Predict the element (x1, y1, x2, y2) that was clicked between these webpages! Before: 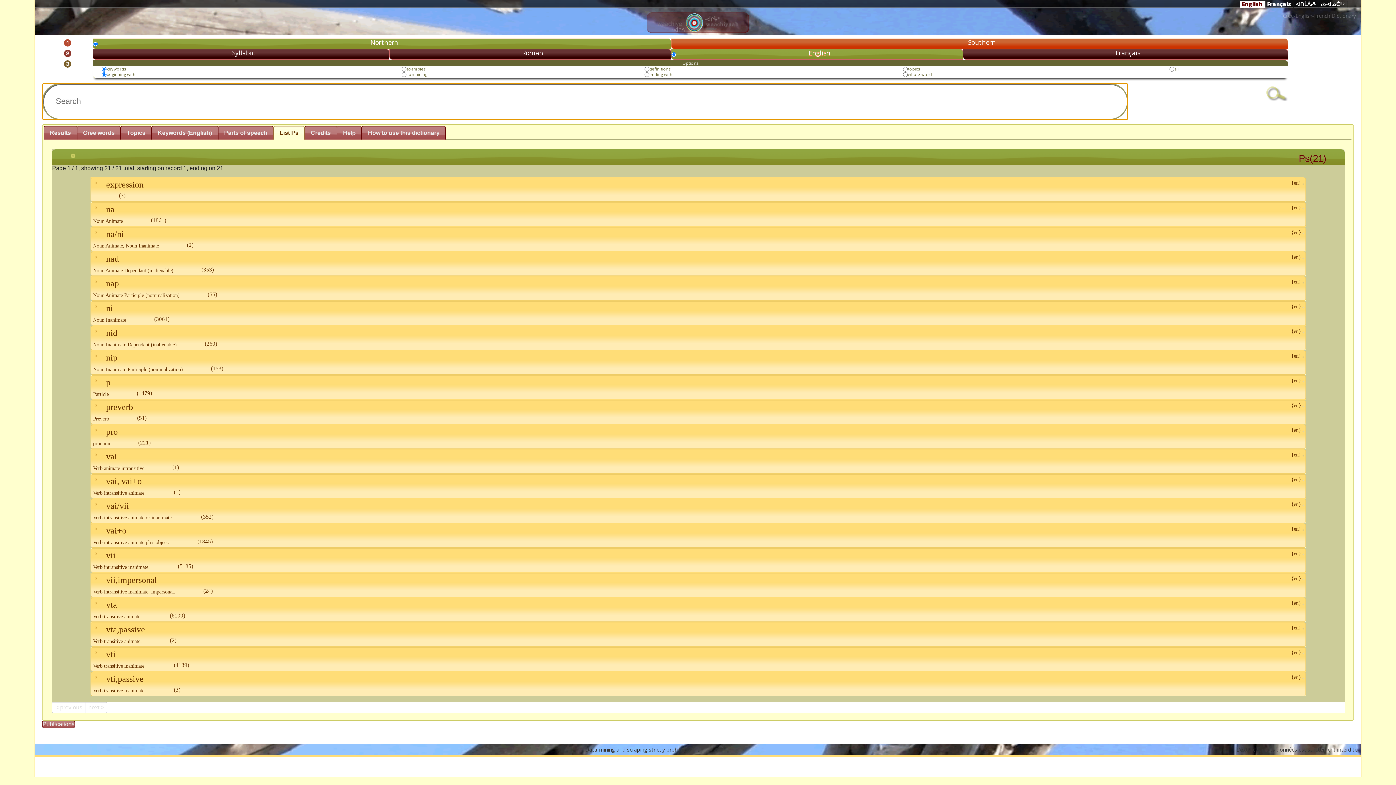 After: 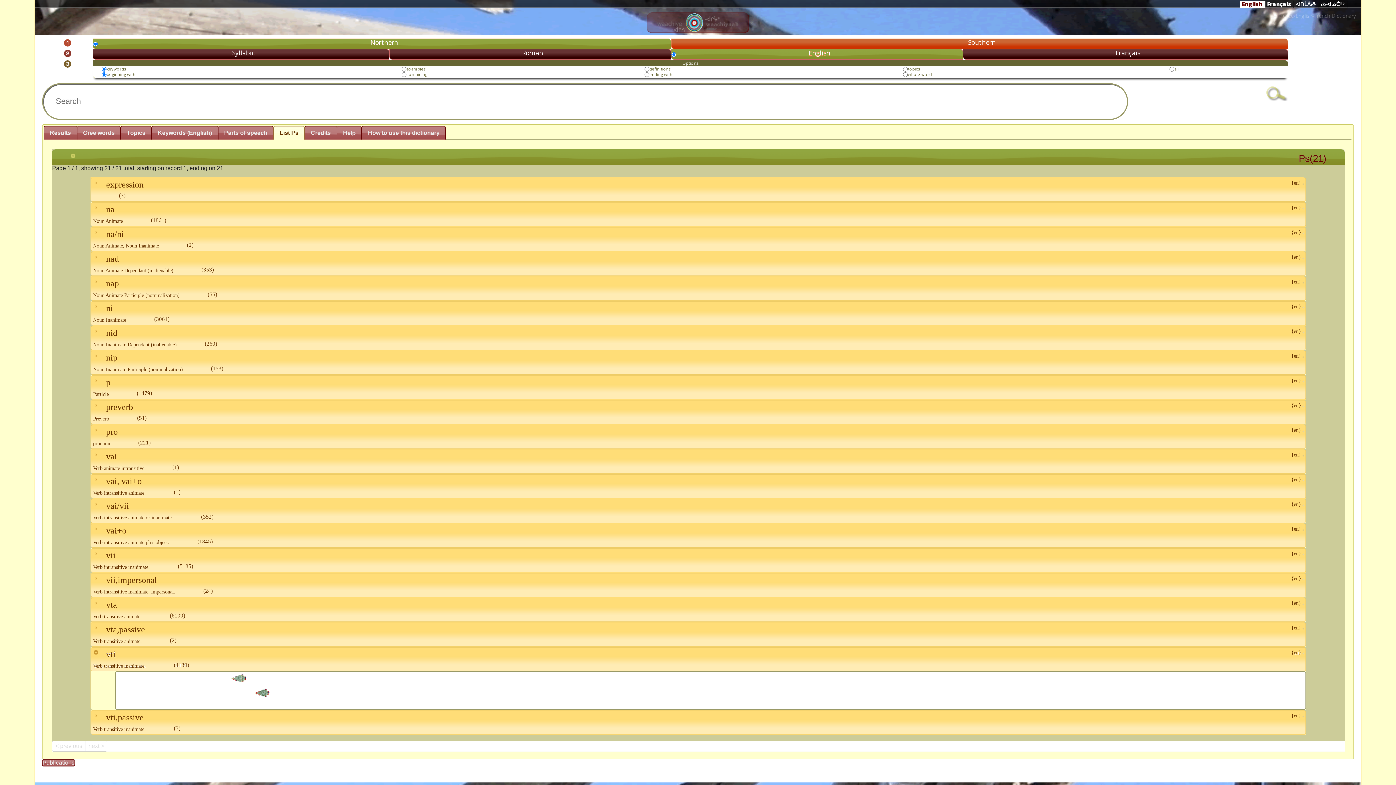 Action: bbox: (1302, 649, 1304, 655)